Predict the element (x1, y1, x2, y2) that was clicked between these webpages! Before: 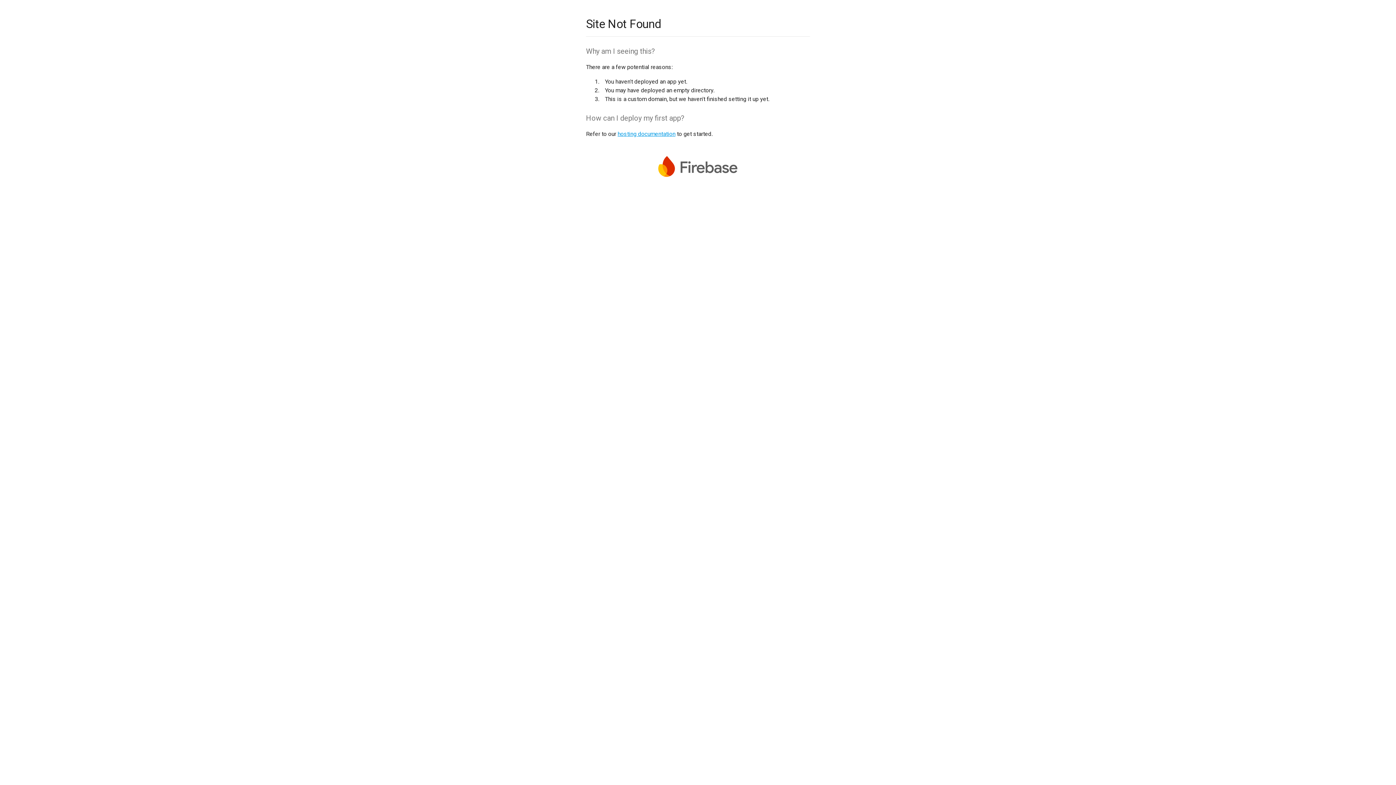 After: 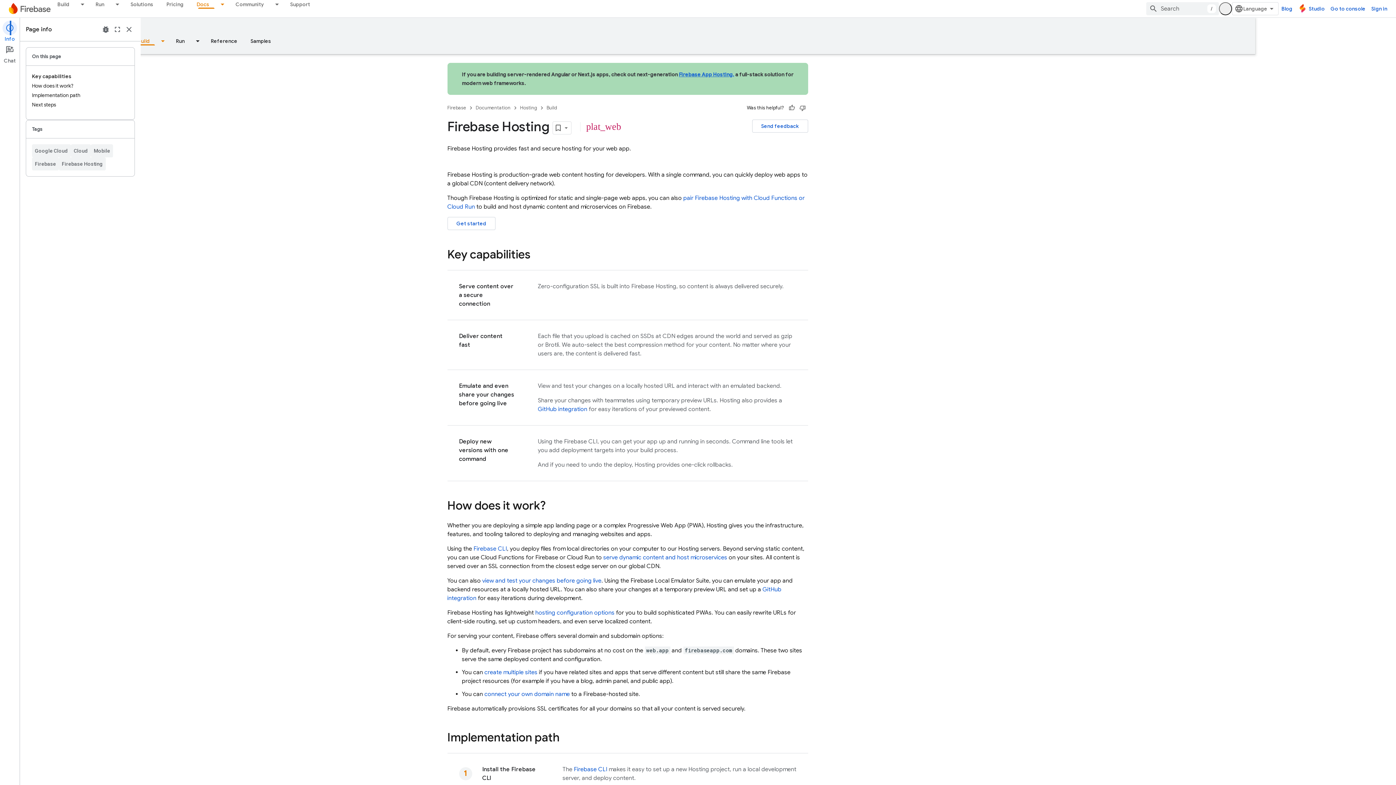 Action: bbox: (617, 130, 675, 137) label: hosting documentation